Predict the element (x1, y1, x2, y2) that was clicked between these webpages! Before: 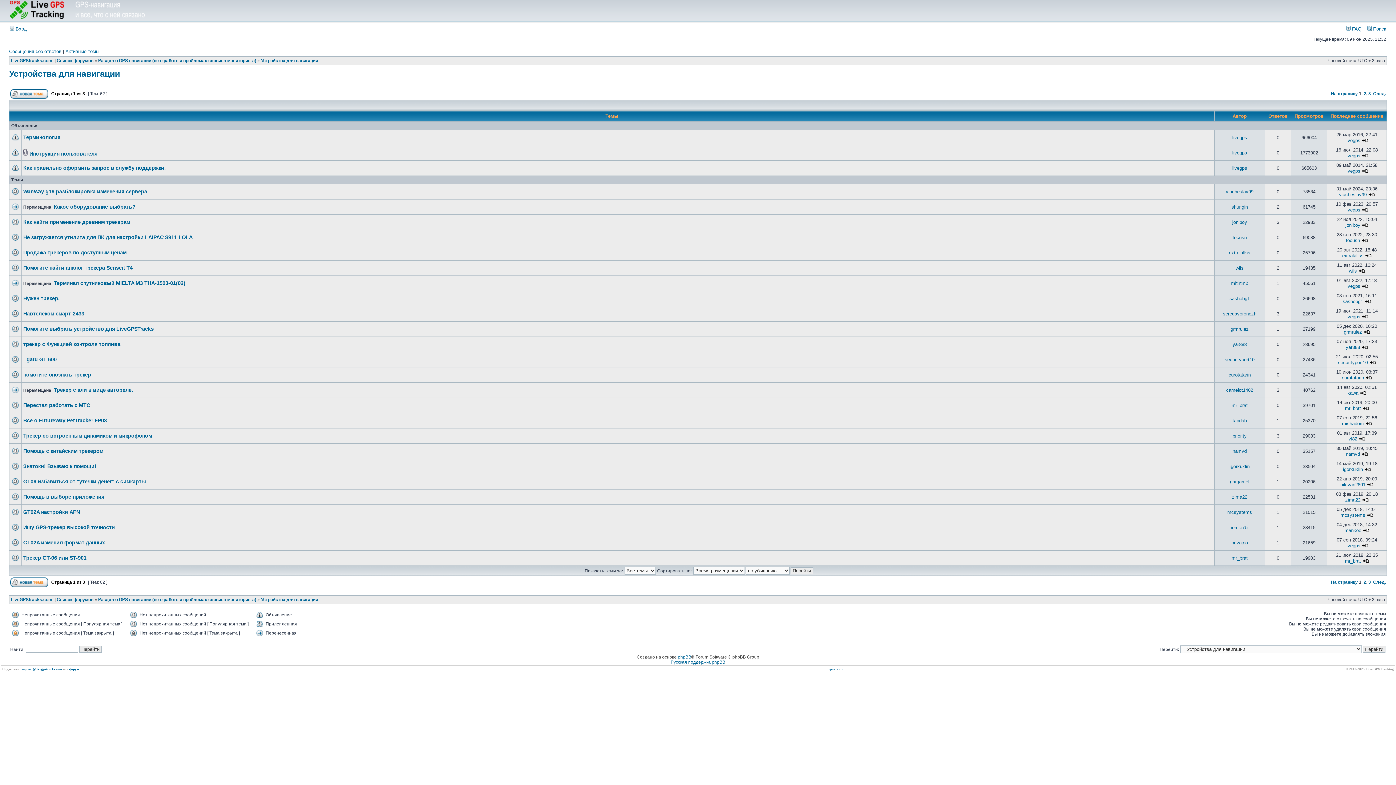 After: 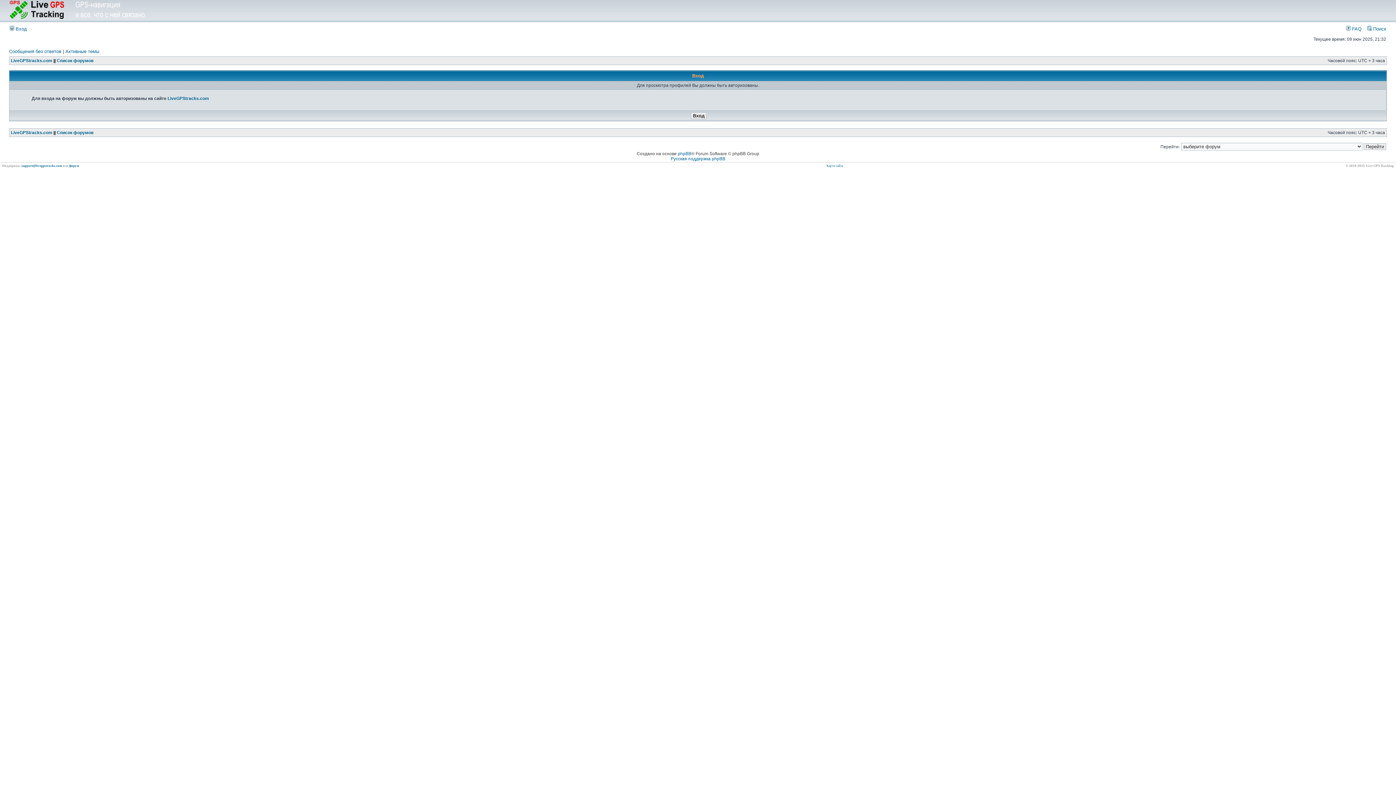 Action: label: shurigin bbox: (1231, 204, 1248, 209)